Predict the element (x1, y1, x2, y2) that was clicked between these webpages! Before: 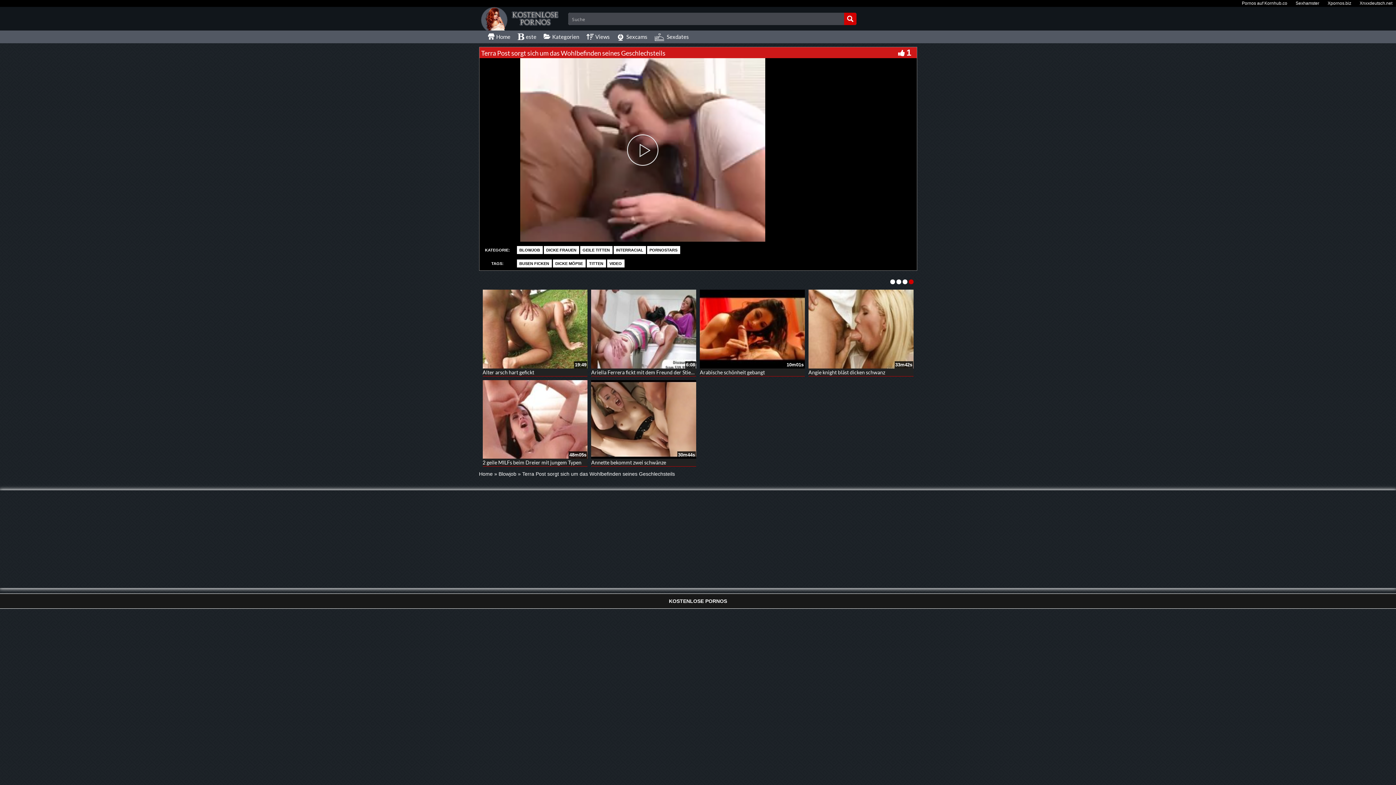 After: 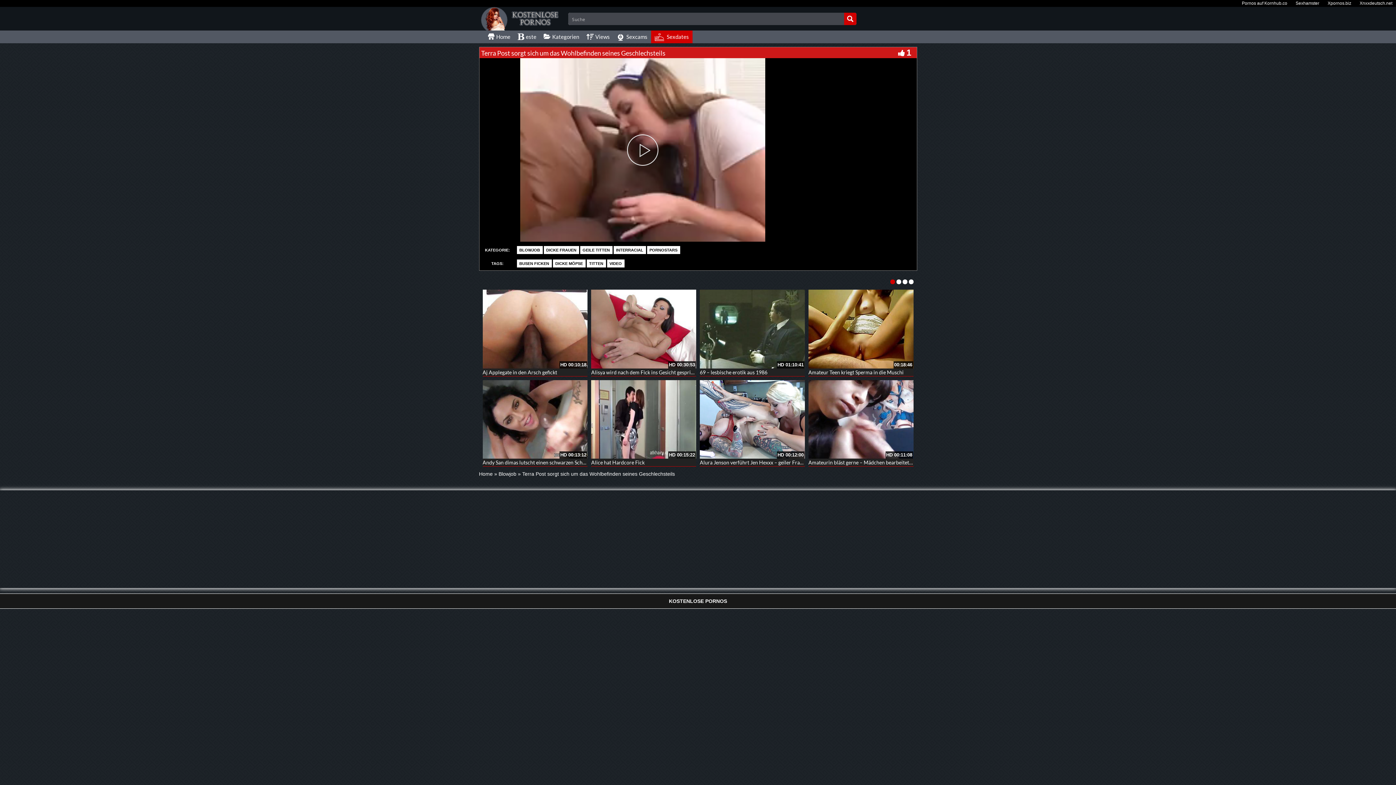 Action: bbox: (651, 30, 692, 43) label: Sexdates